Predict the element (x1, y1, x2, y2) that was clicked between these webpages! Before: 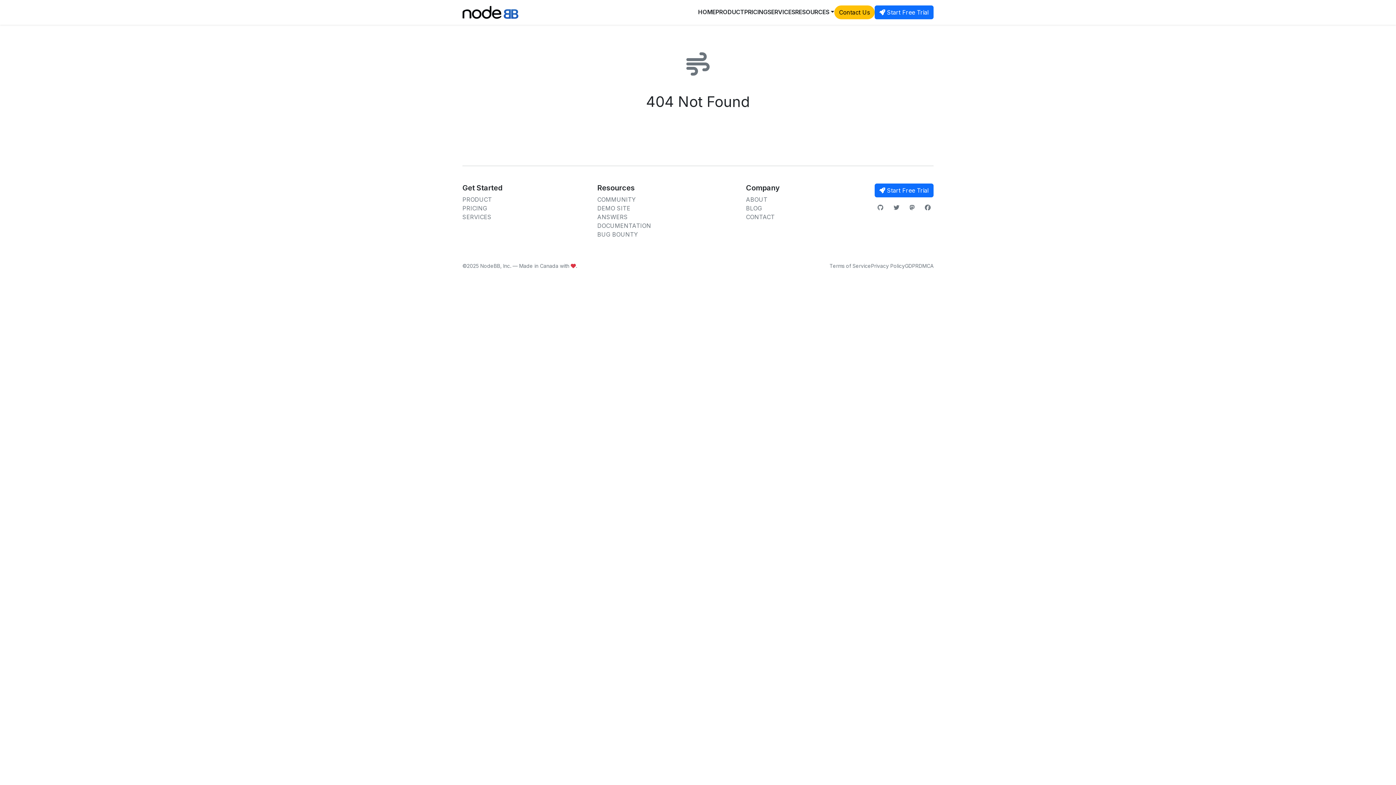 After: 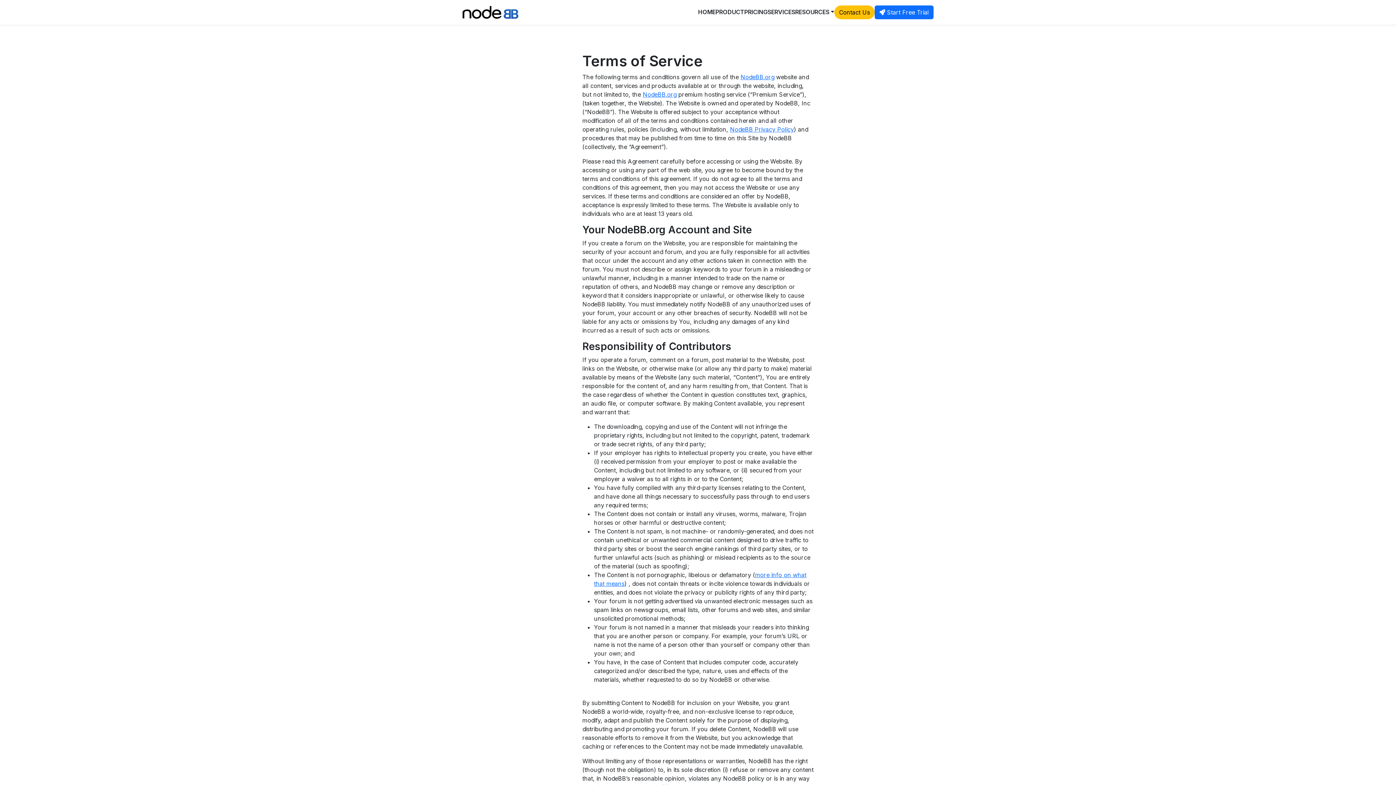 Action: bbox: (829, 262, 871, 269) label: Terms of Service